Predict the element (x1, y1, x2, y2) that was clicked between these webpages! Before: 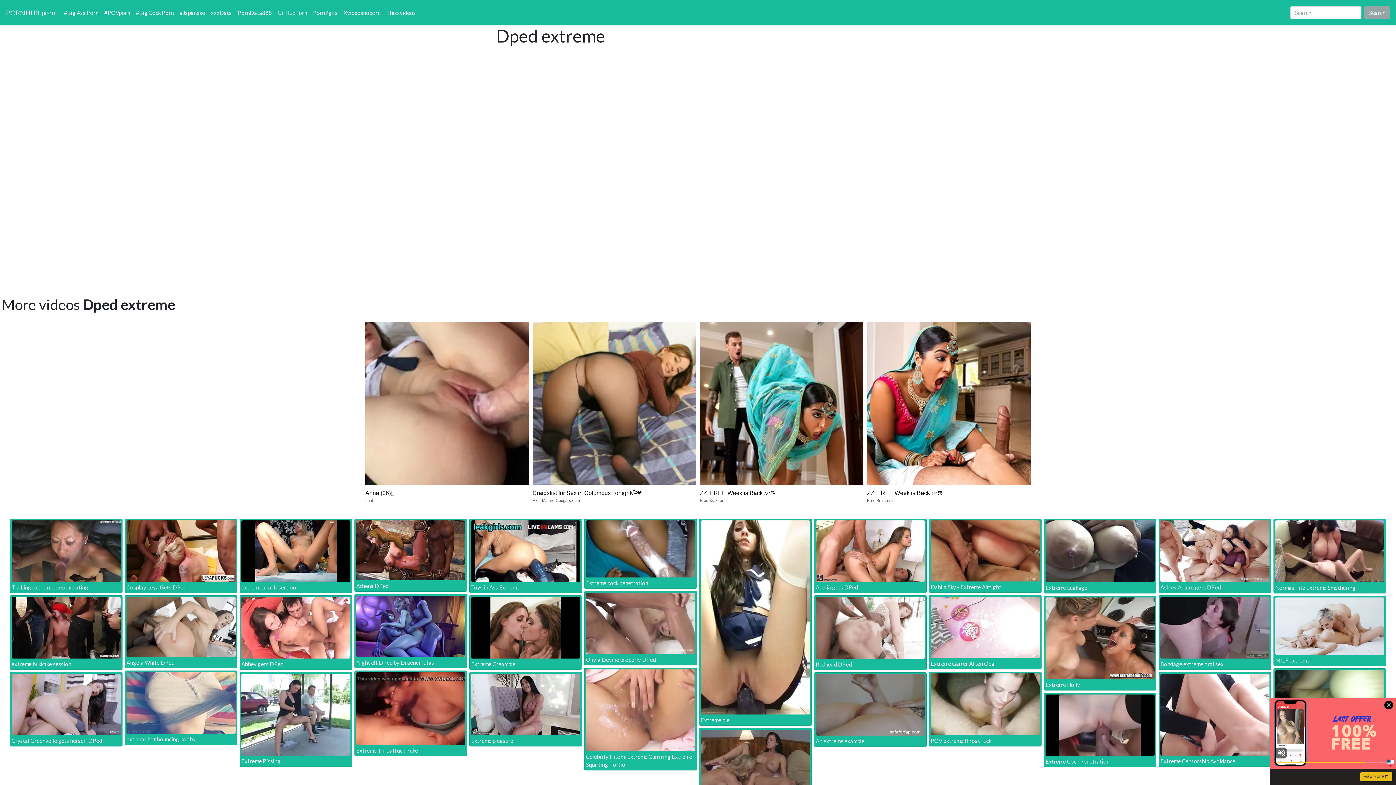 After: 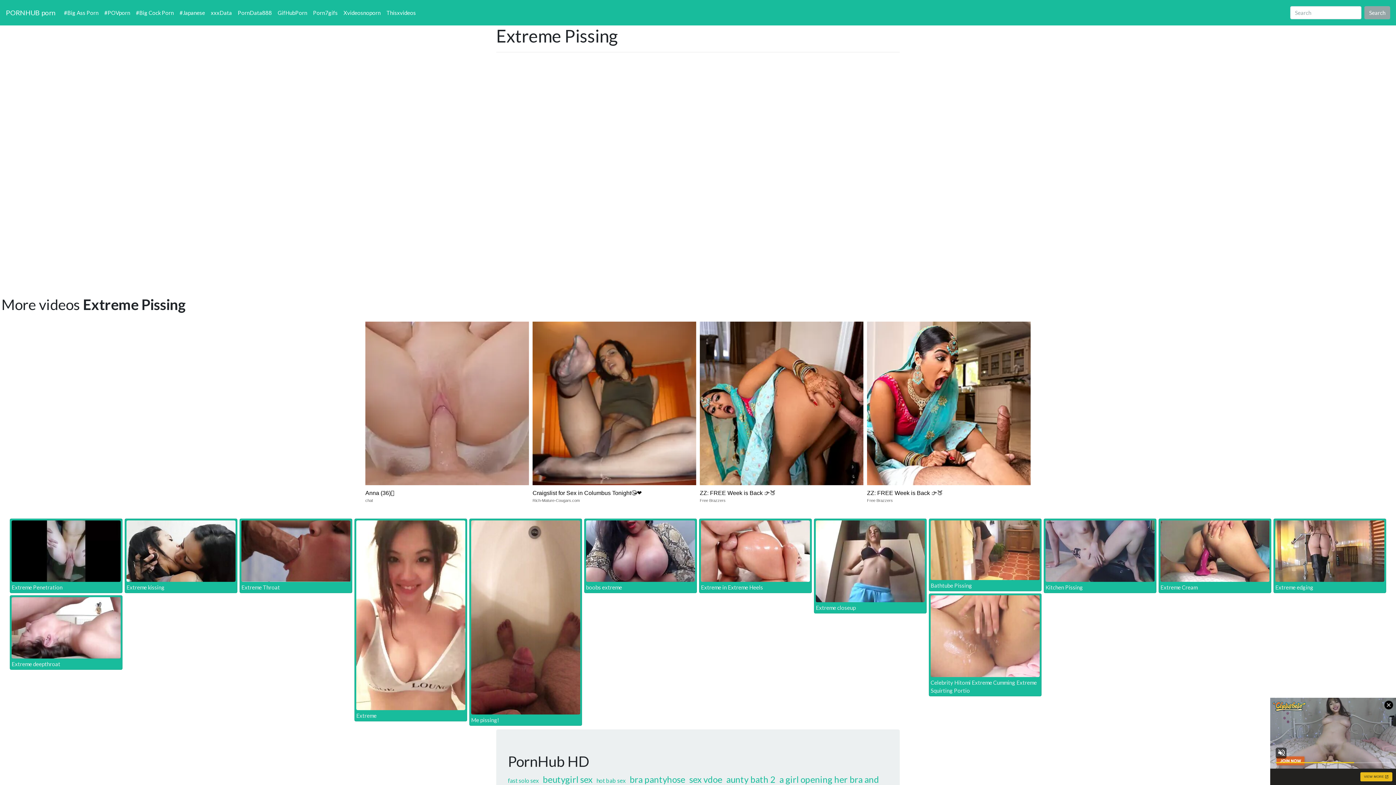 Action: bbox: (240, 674, 352, 756)